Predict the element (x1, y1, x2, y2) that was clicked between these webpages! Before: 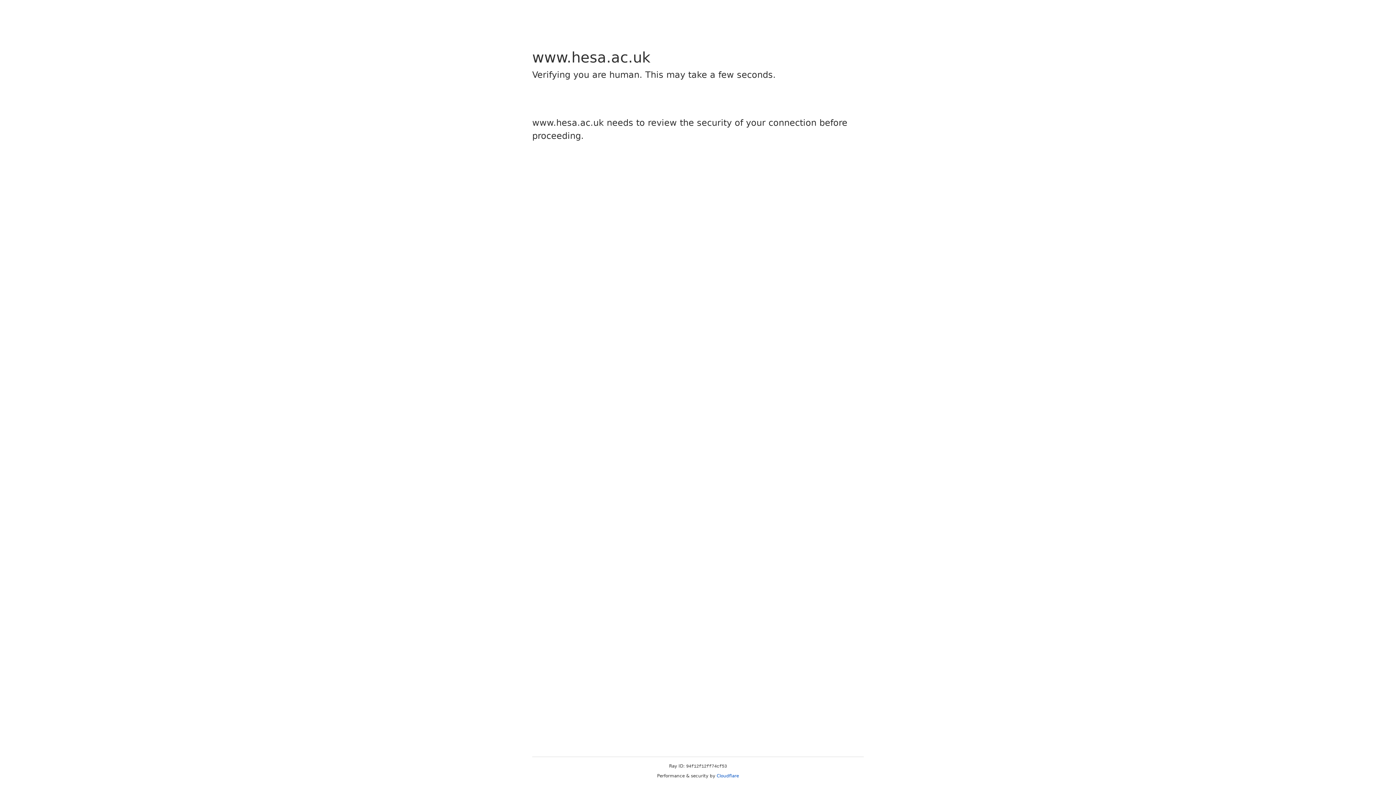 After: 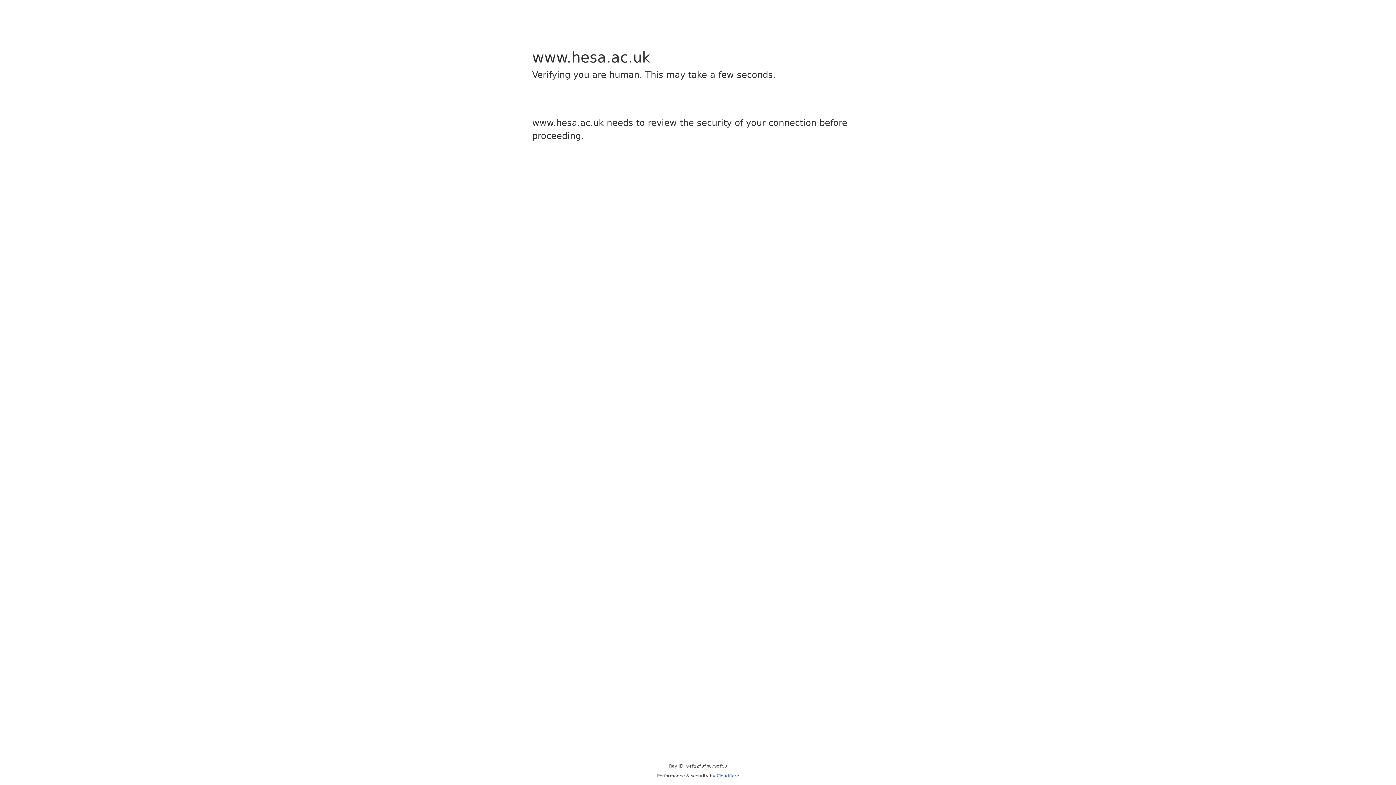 Action: label: Cloudflare bbox: (716, 773, 739, 778)